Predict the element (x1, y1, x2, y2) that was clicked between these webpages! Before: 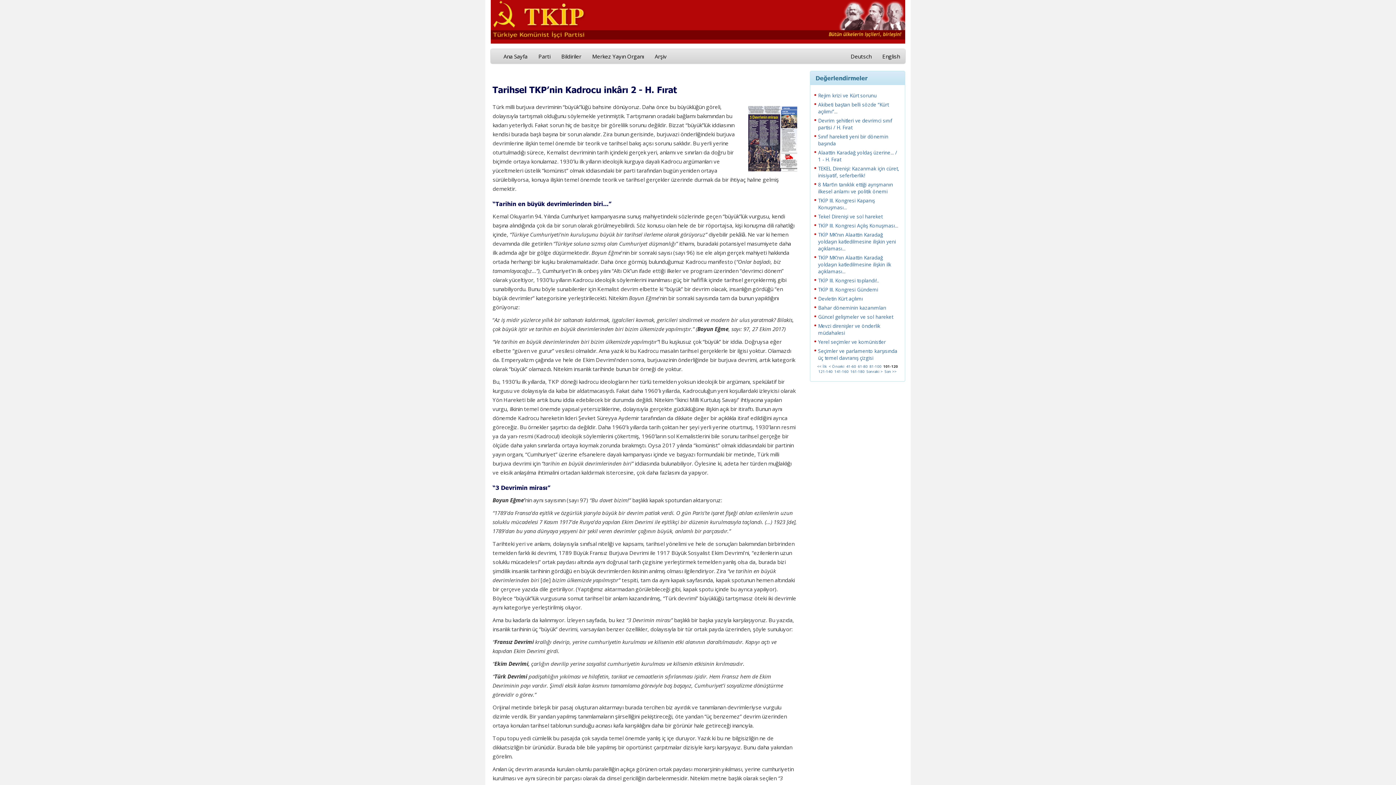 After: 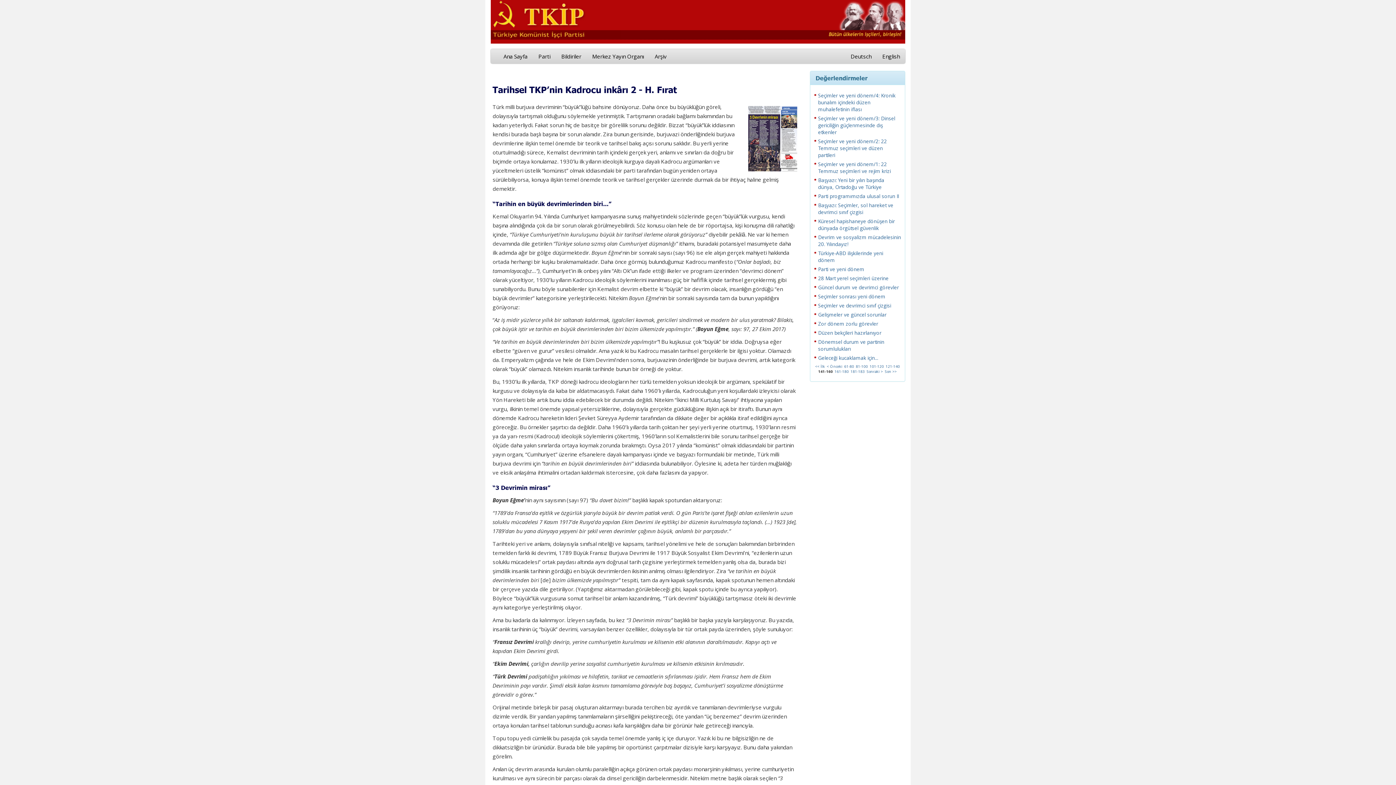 Action: bbox: (834, 369, 849, 374) label: 141-160